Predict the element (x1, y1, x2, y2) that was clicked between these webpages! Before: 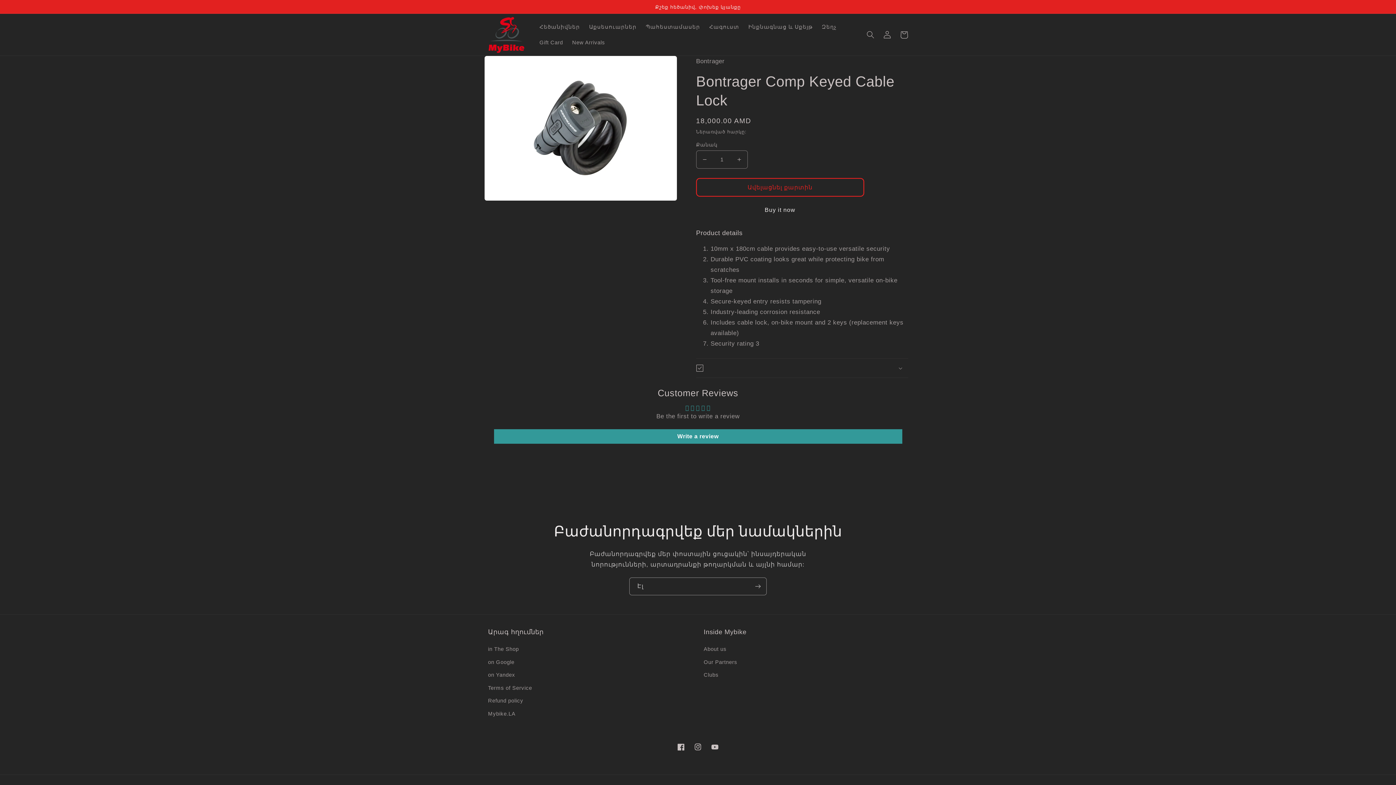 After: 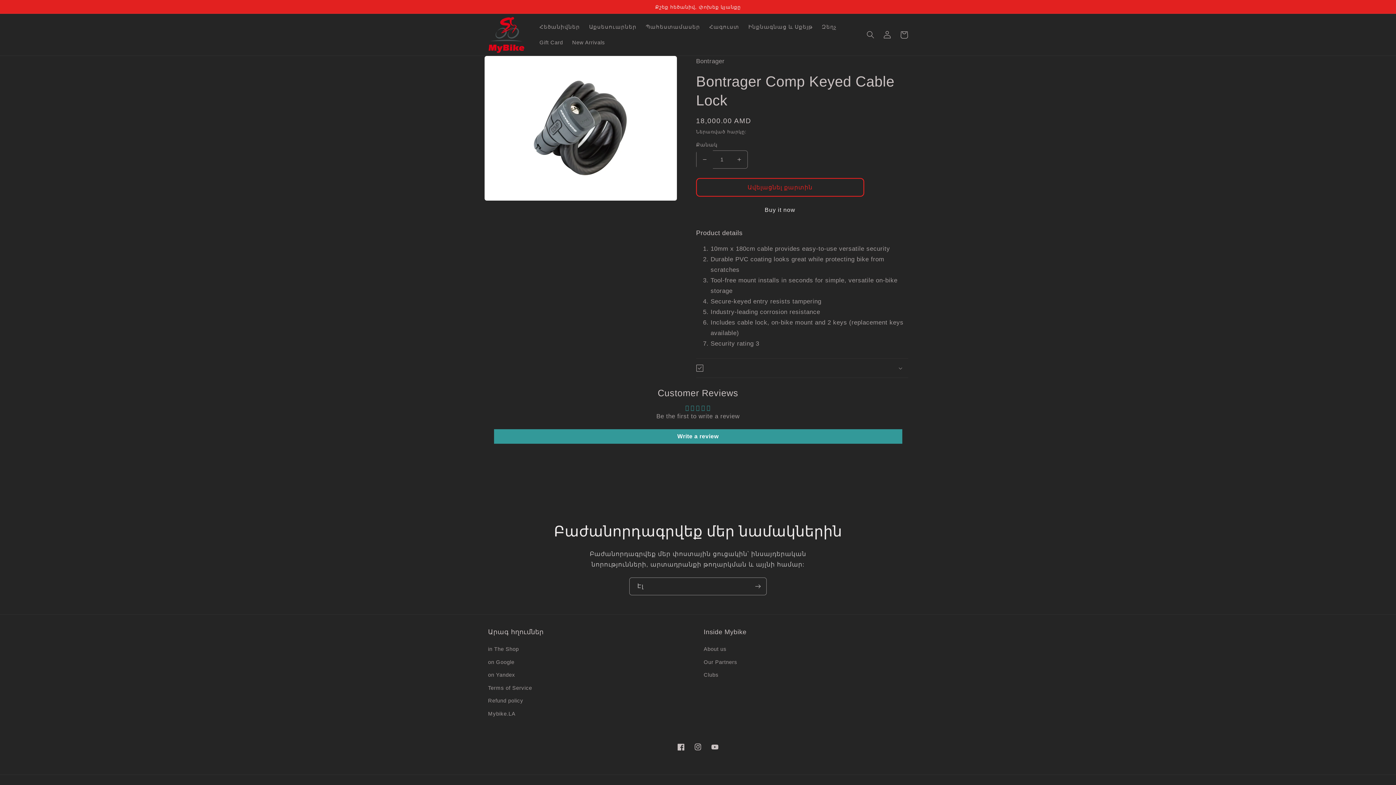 Action: bbox: (696, 150, 713, 168) label: Նվազեցնել քանակությունը Bontrager Comp Keyed Cable Lock ի համար